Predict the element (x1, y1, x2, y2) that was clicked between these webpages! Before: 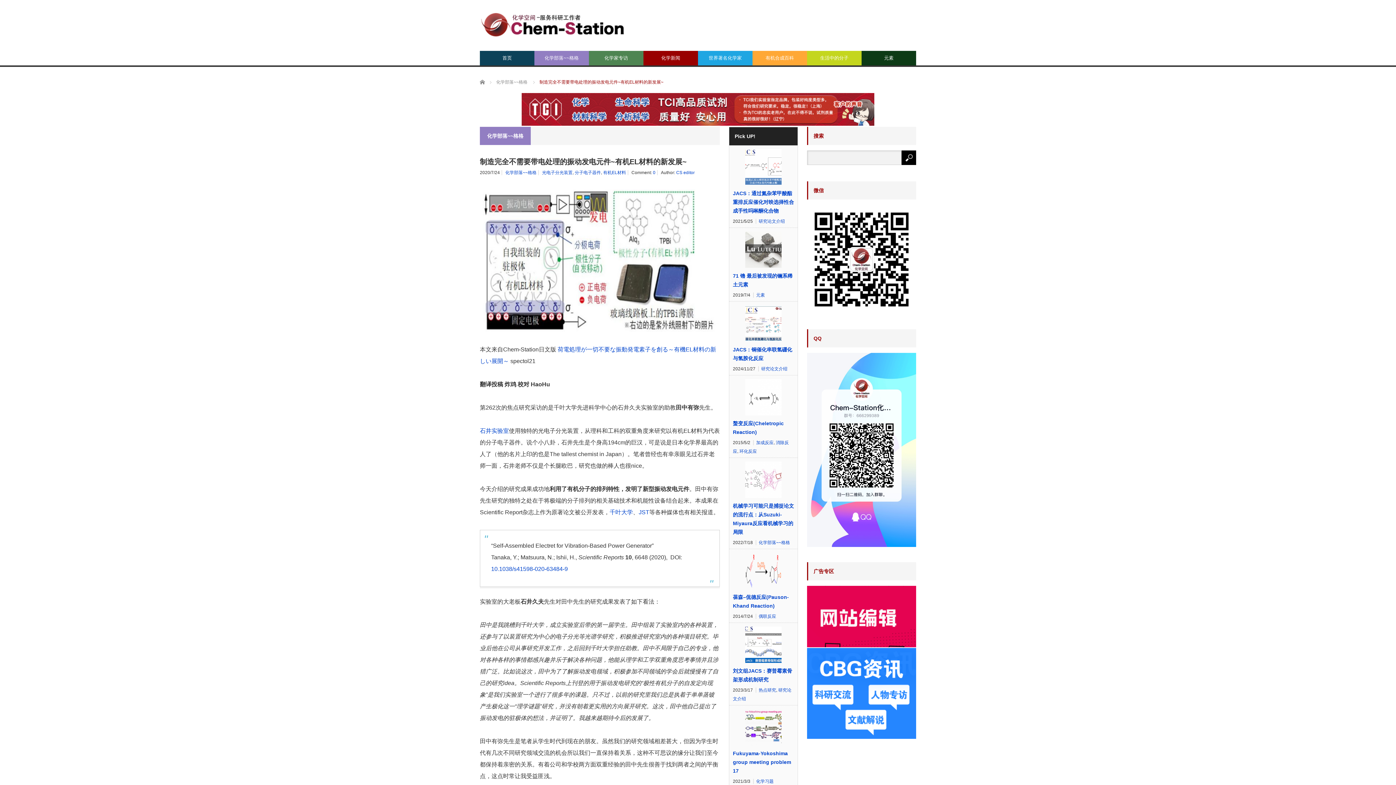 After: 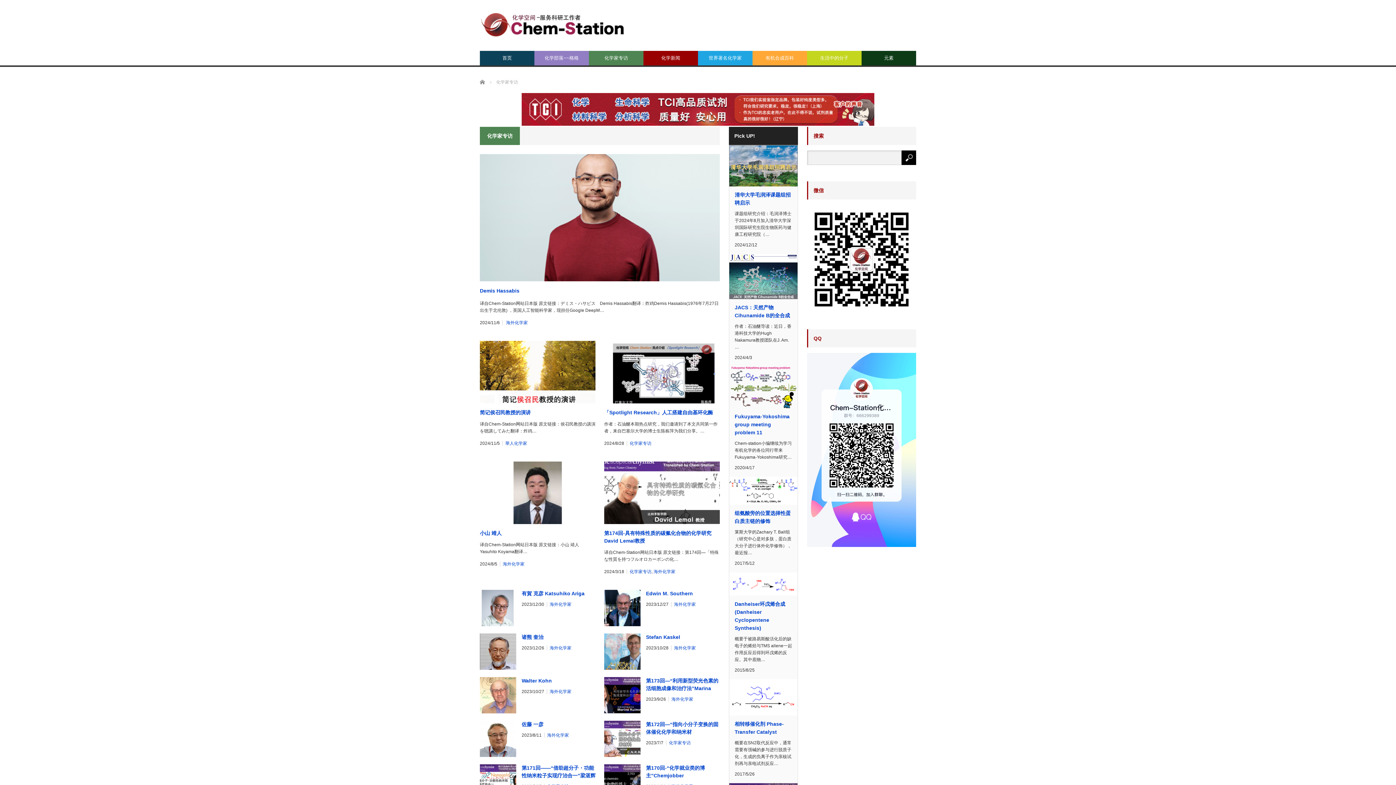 Action: label: 化学家专访 bbox: (589, 50, 643, 65)